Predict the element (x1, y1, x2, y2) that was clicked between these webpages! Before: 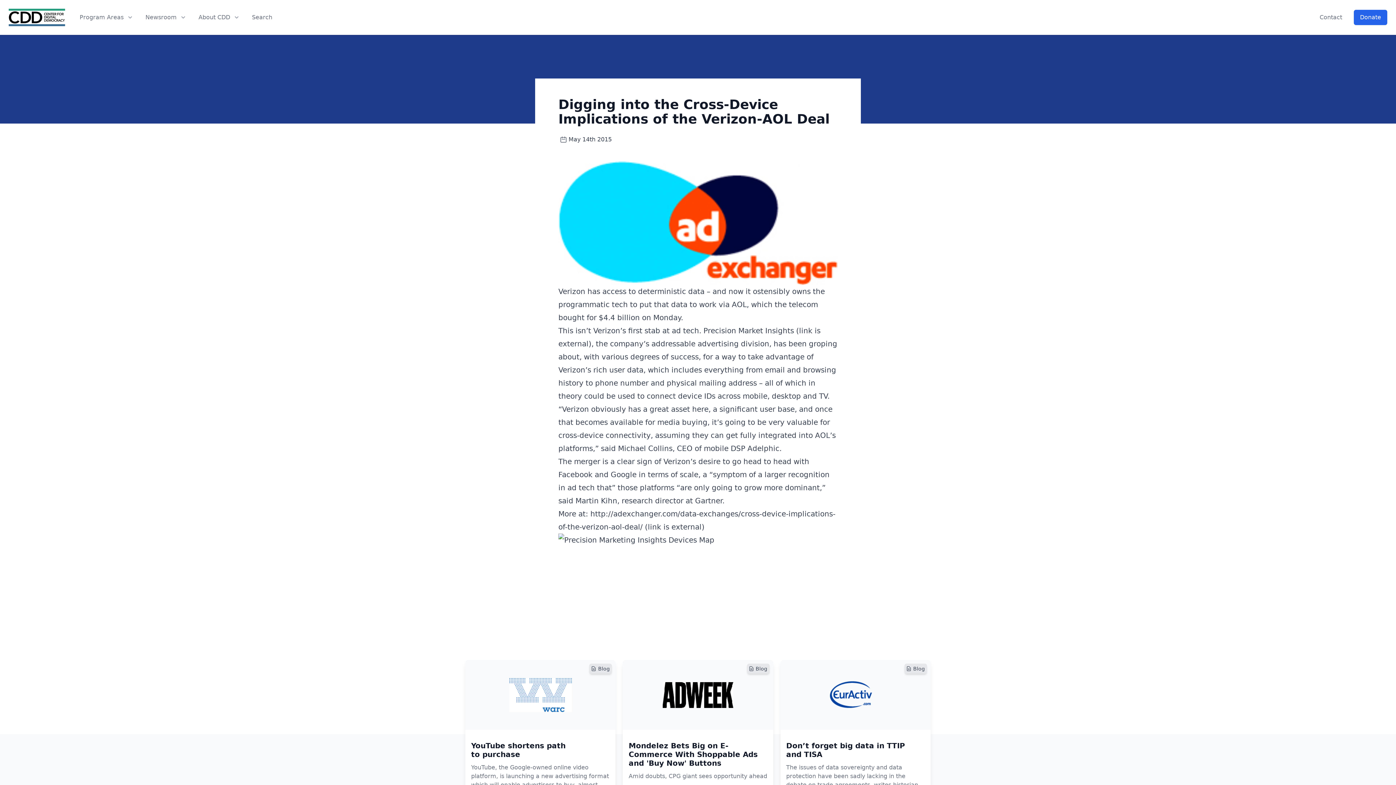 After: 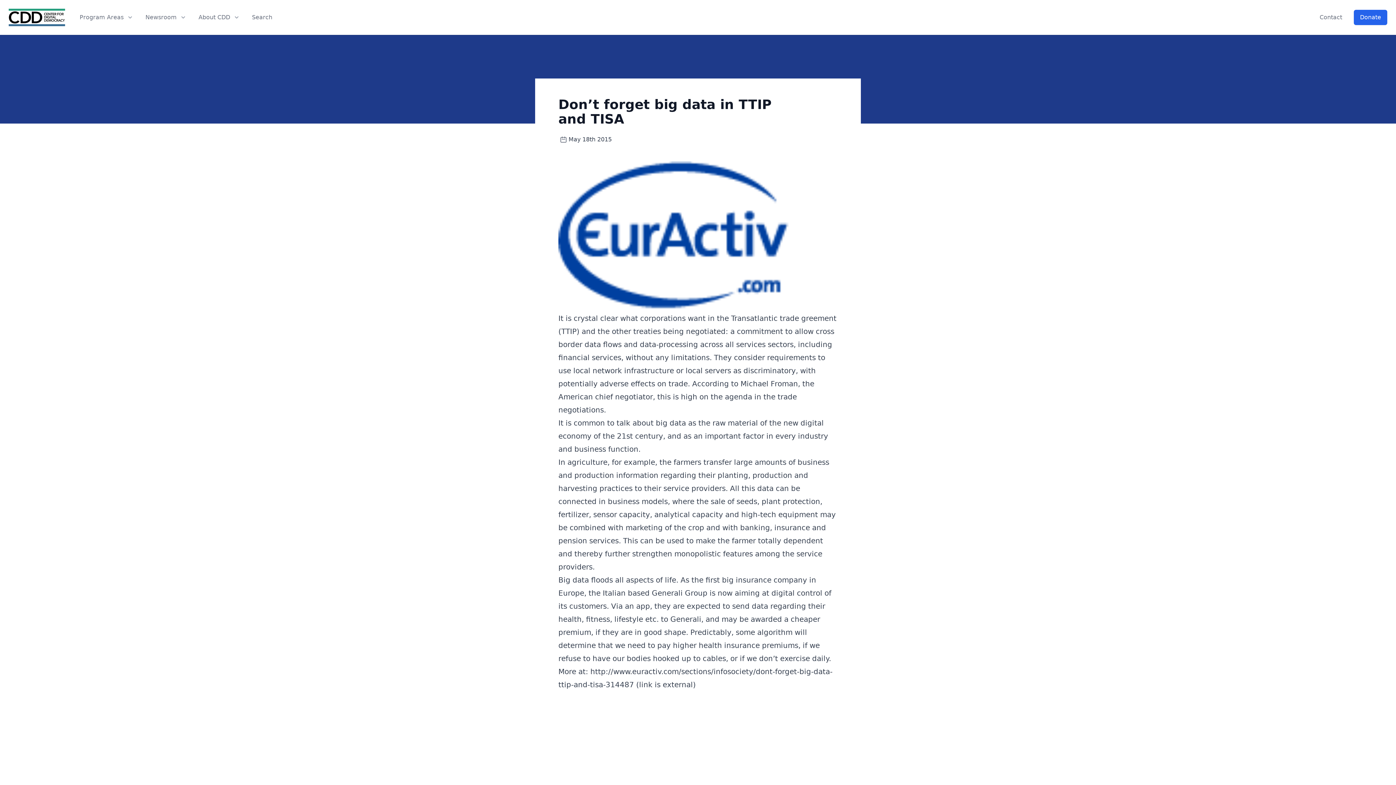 Action: bbox: (780, 660, 930, 730)